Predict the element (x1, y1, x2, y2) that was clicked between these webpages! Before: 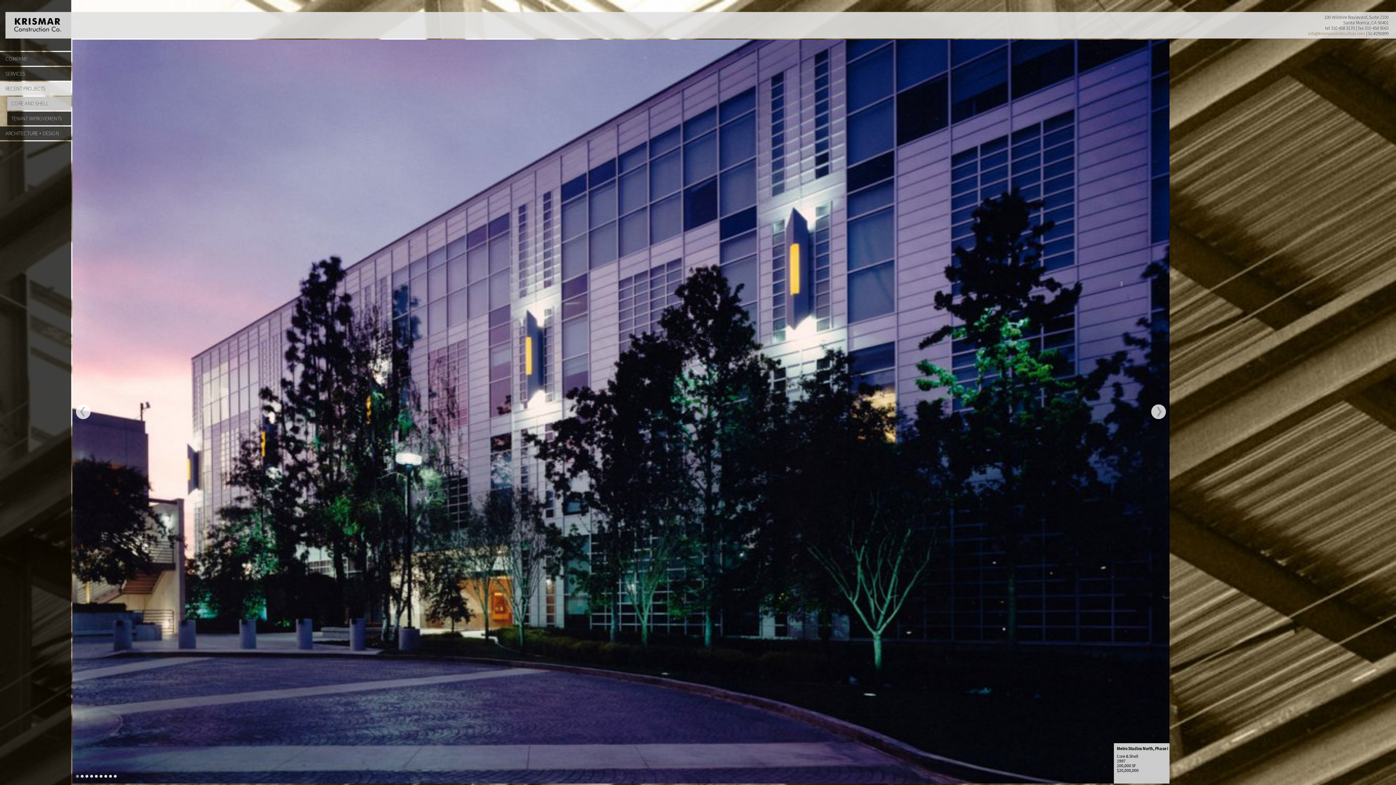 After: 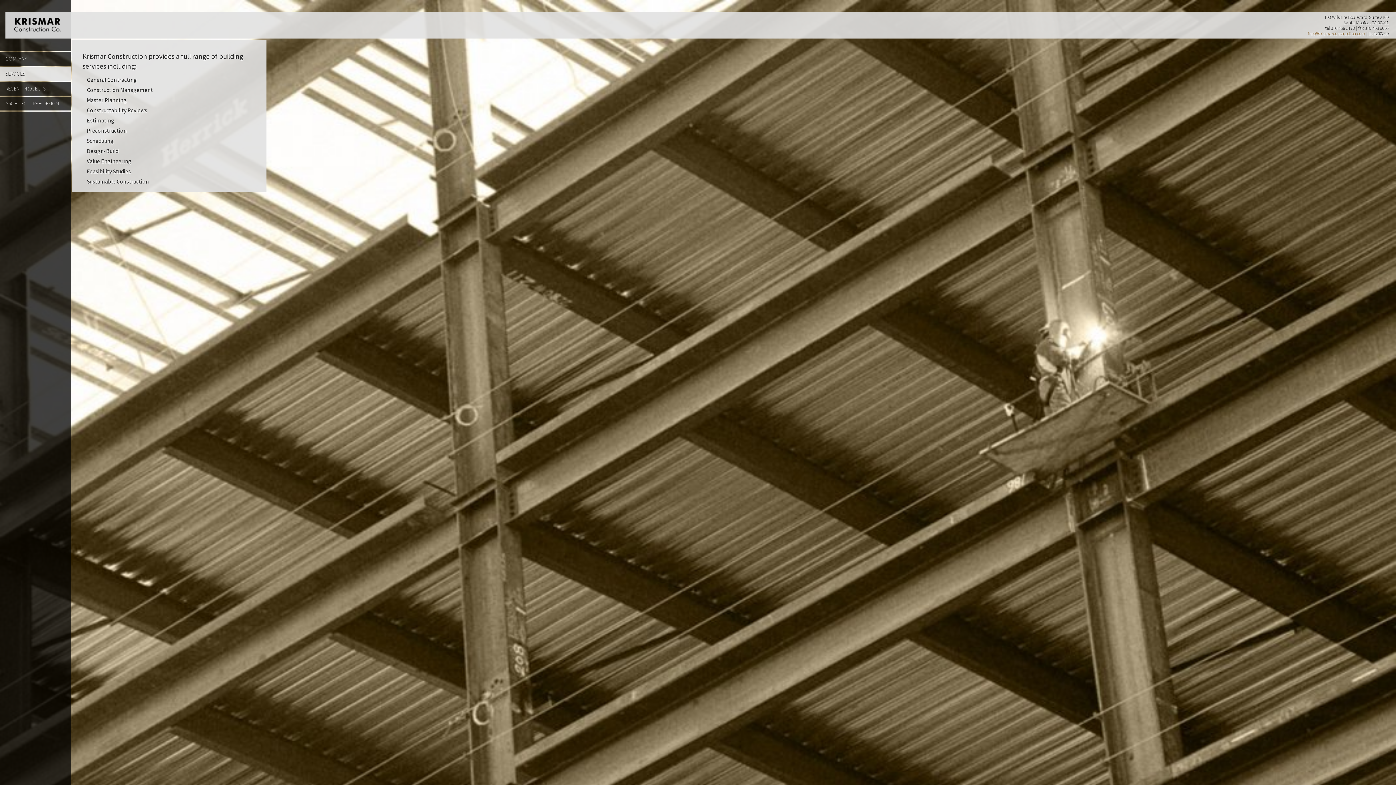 Action: label: SERVICES bbox: (0, 66, 71, 80)